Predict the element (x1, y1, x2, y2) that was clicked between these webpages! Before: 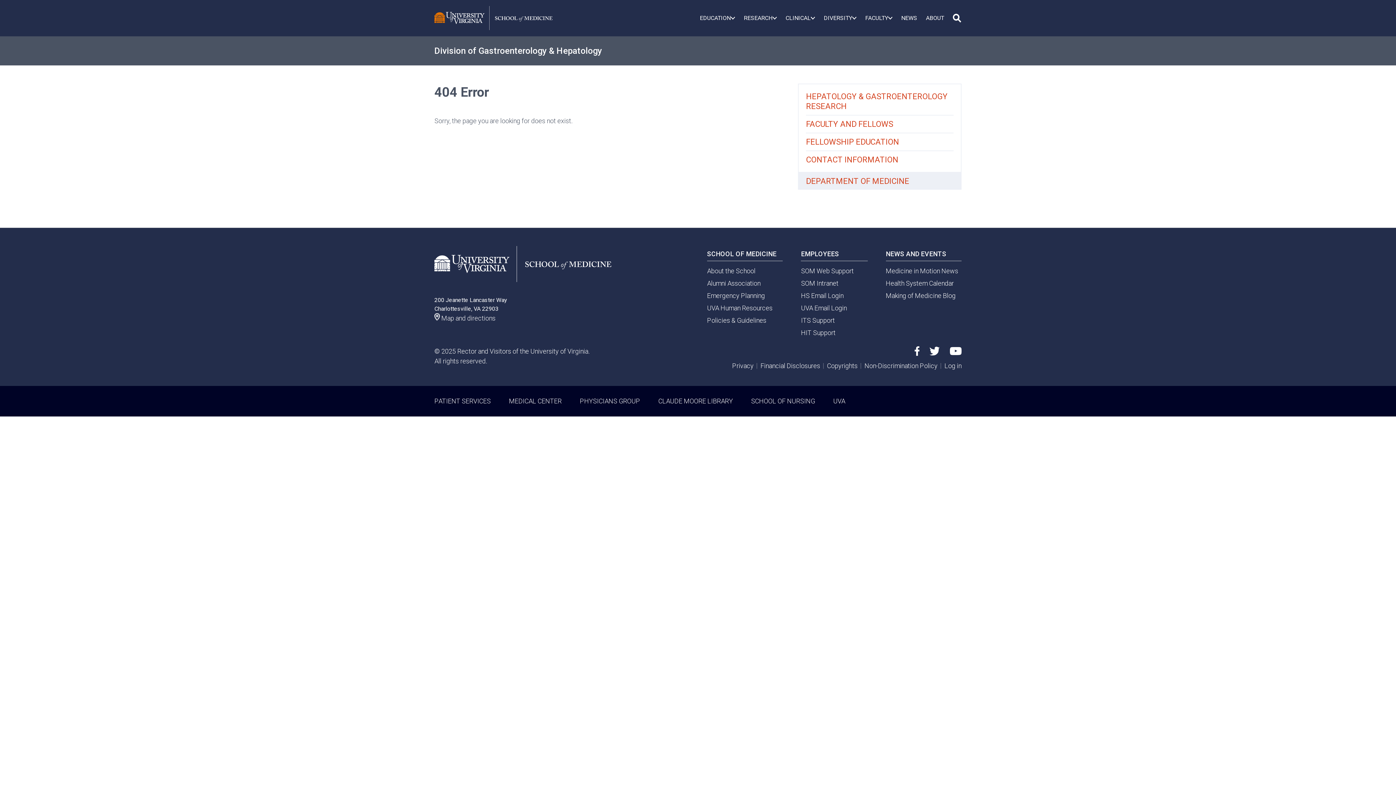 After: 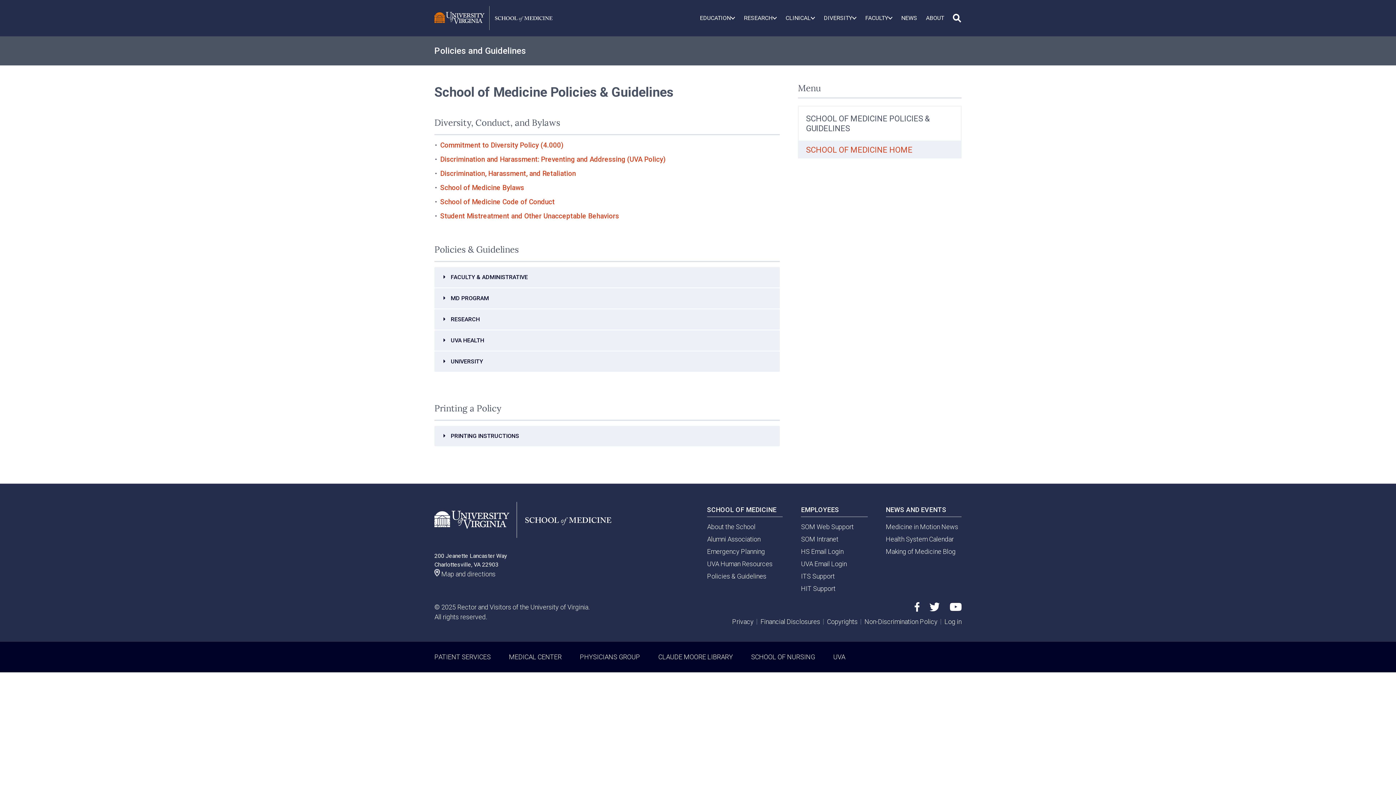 Action: bbox: (707, 316, 766, 324) label: Policies & Guidelines